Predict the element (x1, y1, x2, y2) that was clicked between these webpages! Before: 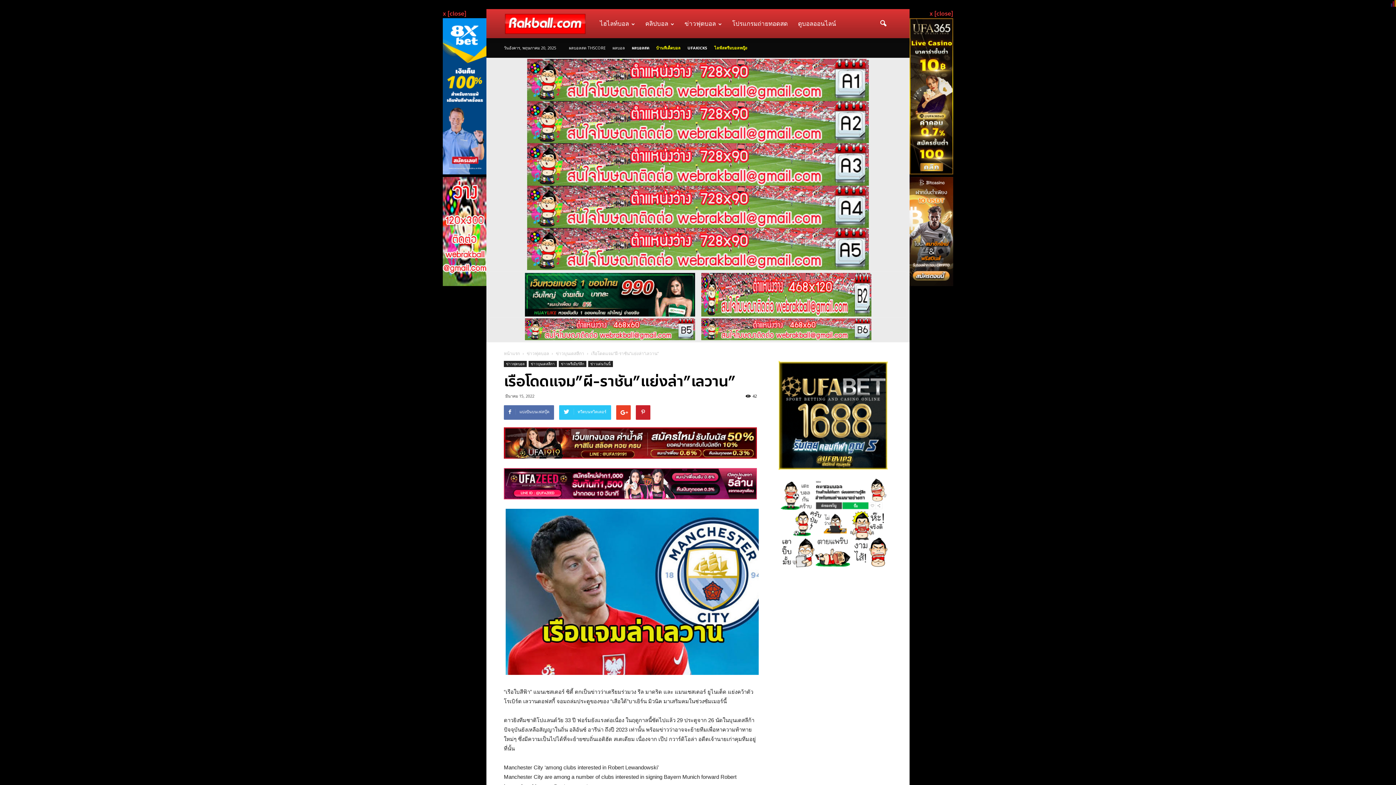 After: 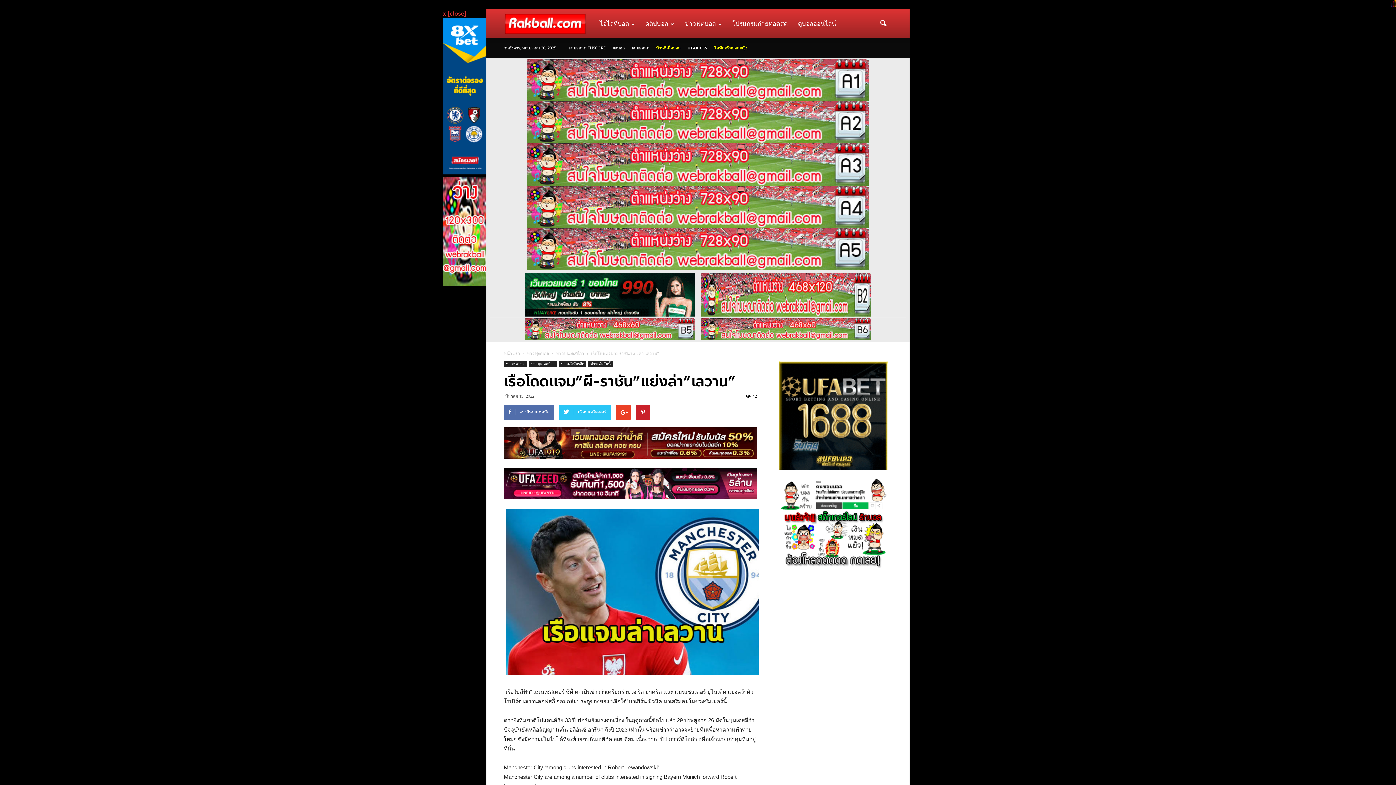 Action: bbox: (929, 9, 953, 18) label: x [close]